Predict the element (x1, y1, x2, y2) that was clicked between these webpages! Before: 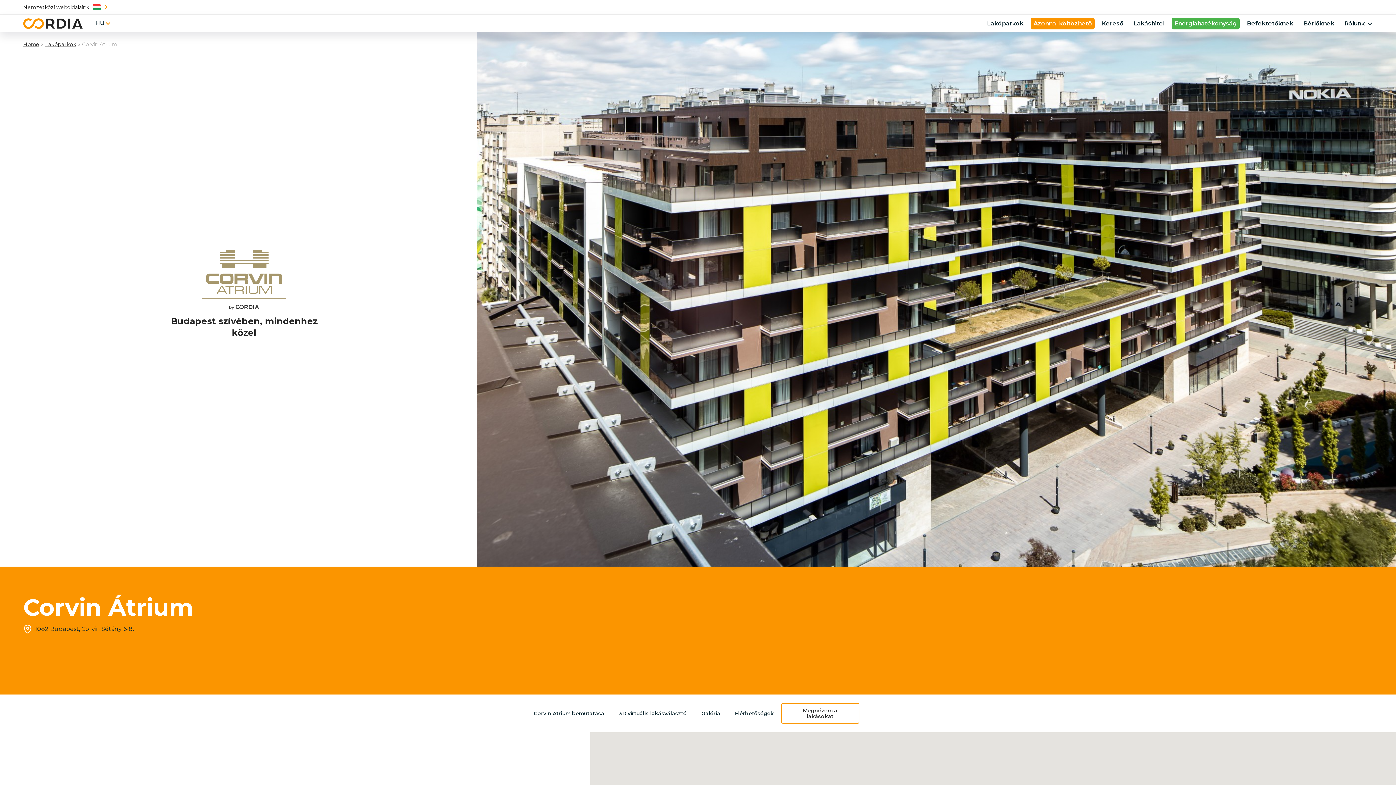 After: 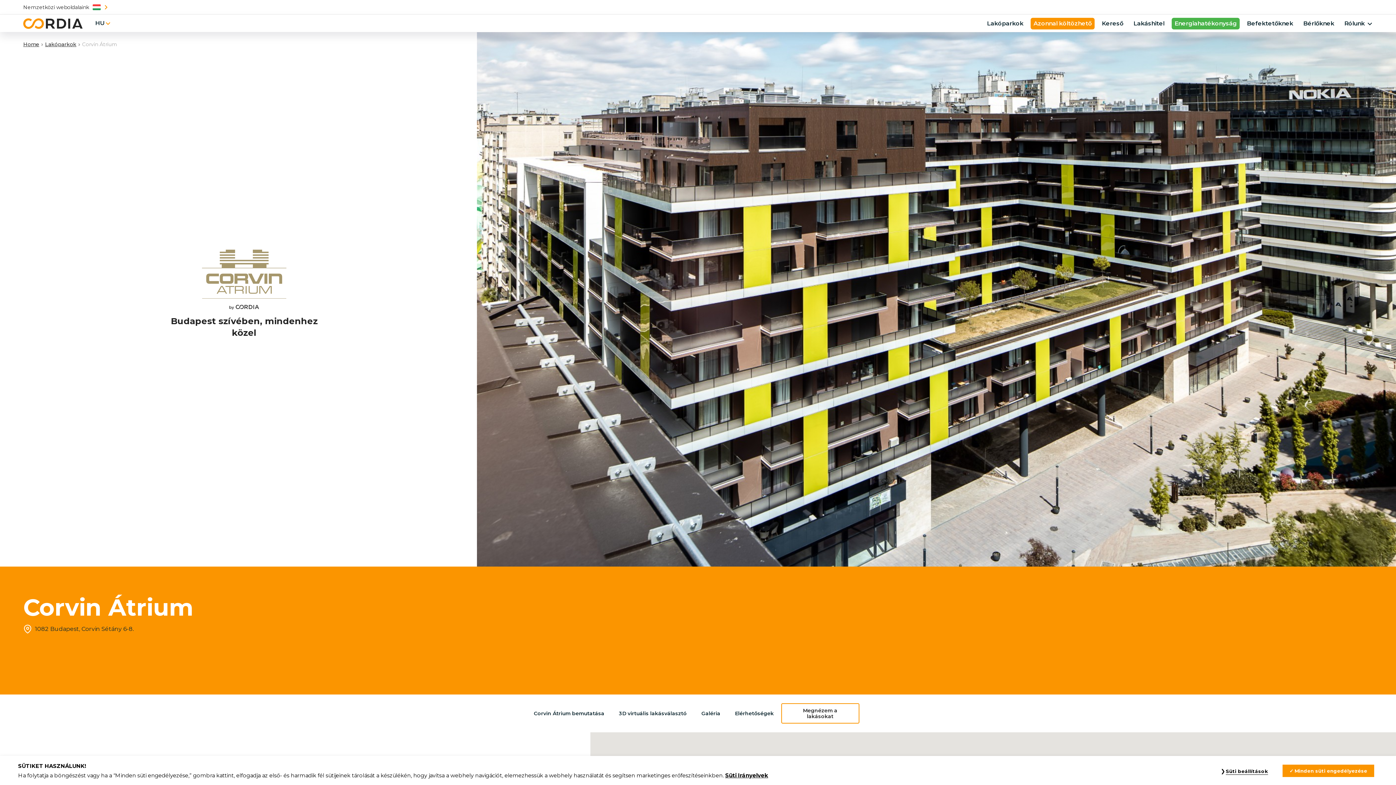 Action: label:  1082 Budapest, Corvin Sétány 6-8. bbox: (23, 625, 1373, 633)